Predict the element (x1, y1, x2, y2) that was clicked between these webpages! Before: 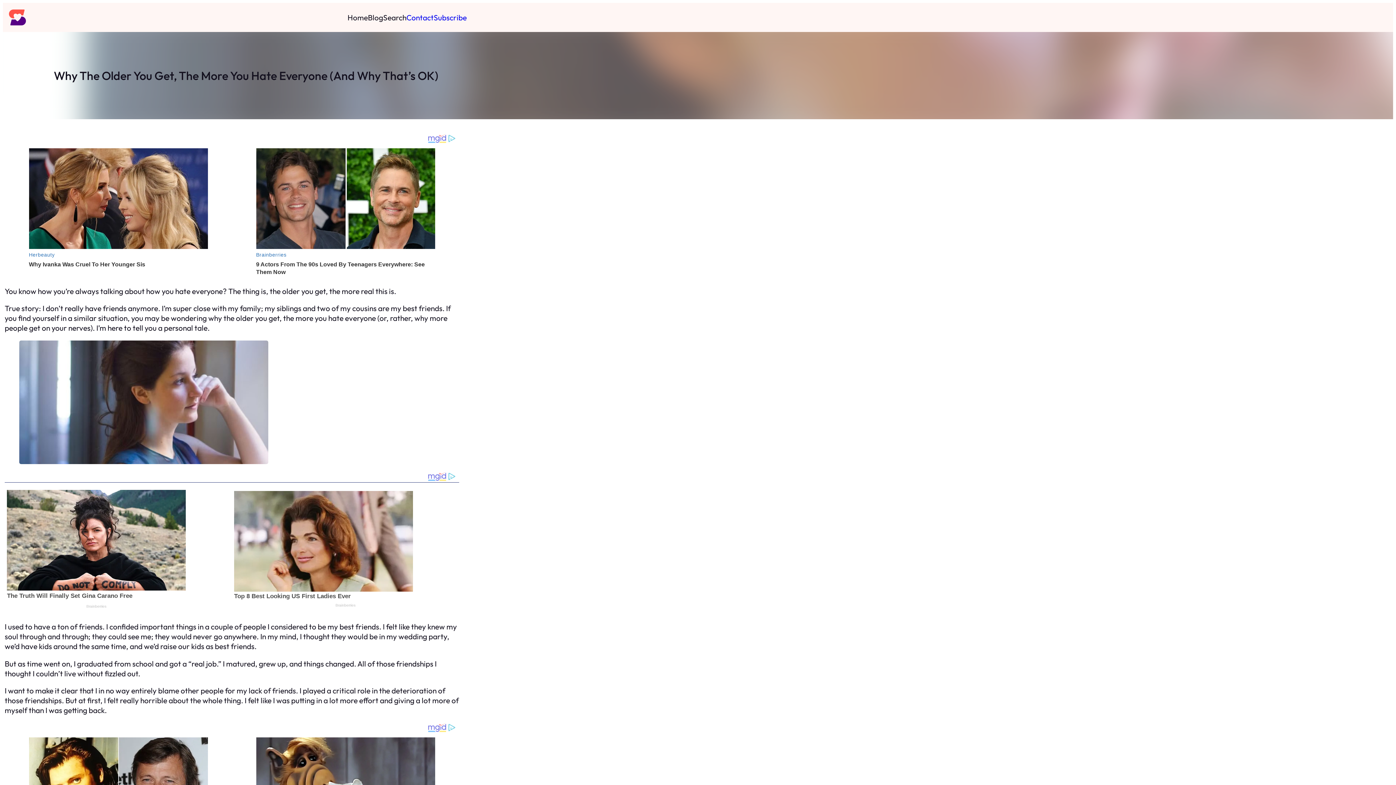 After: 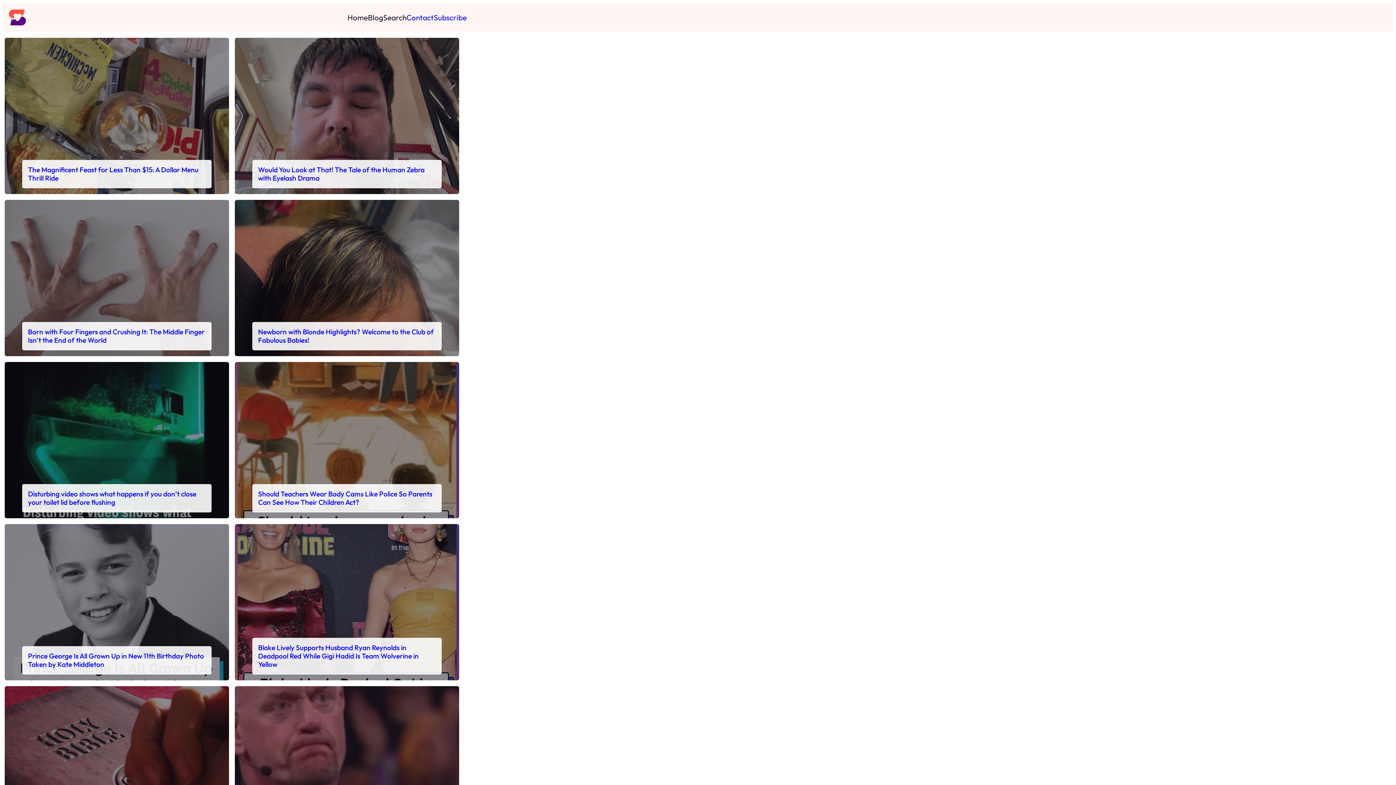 Action: label: Blog bbox: (368, 12, 383, 22)